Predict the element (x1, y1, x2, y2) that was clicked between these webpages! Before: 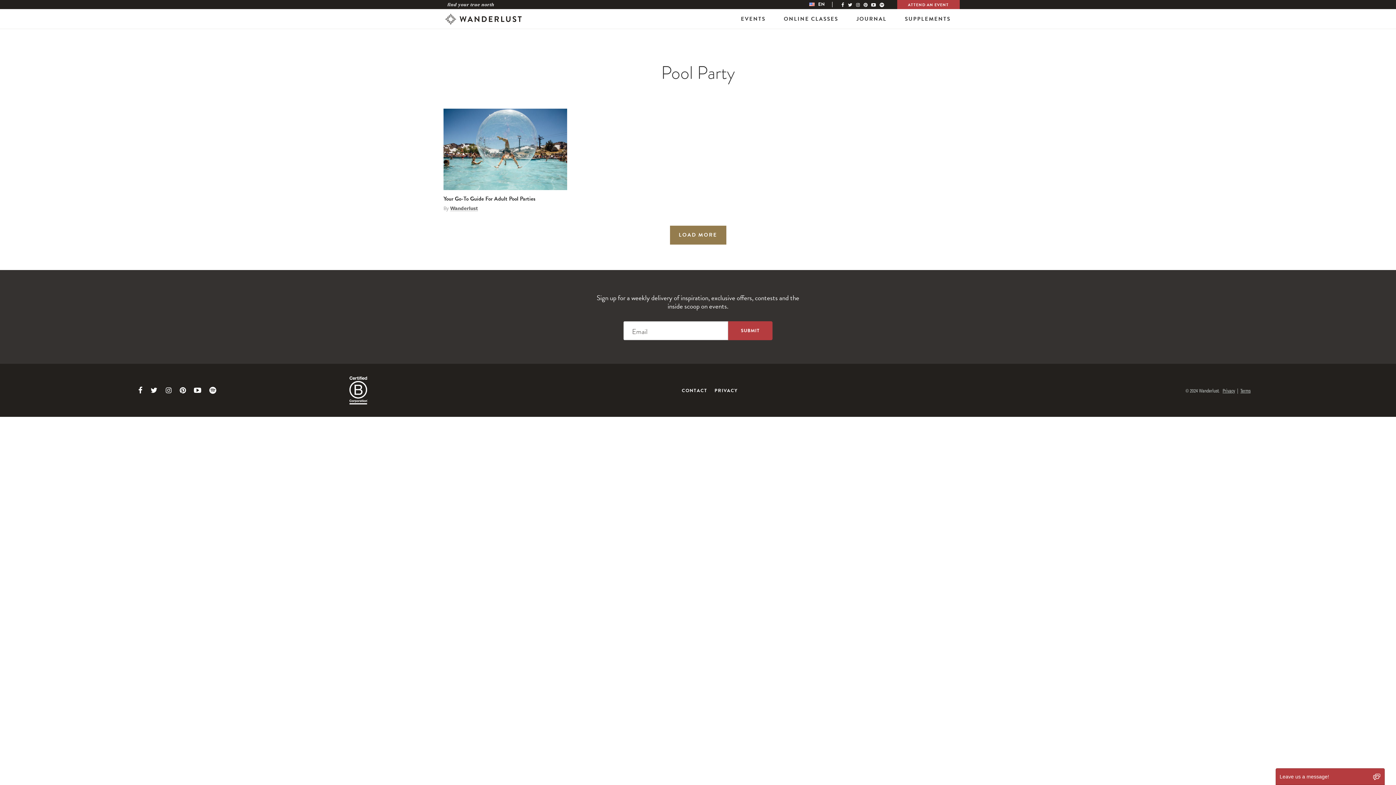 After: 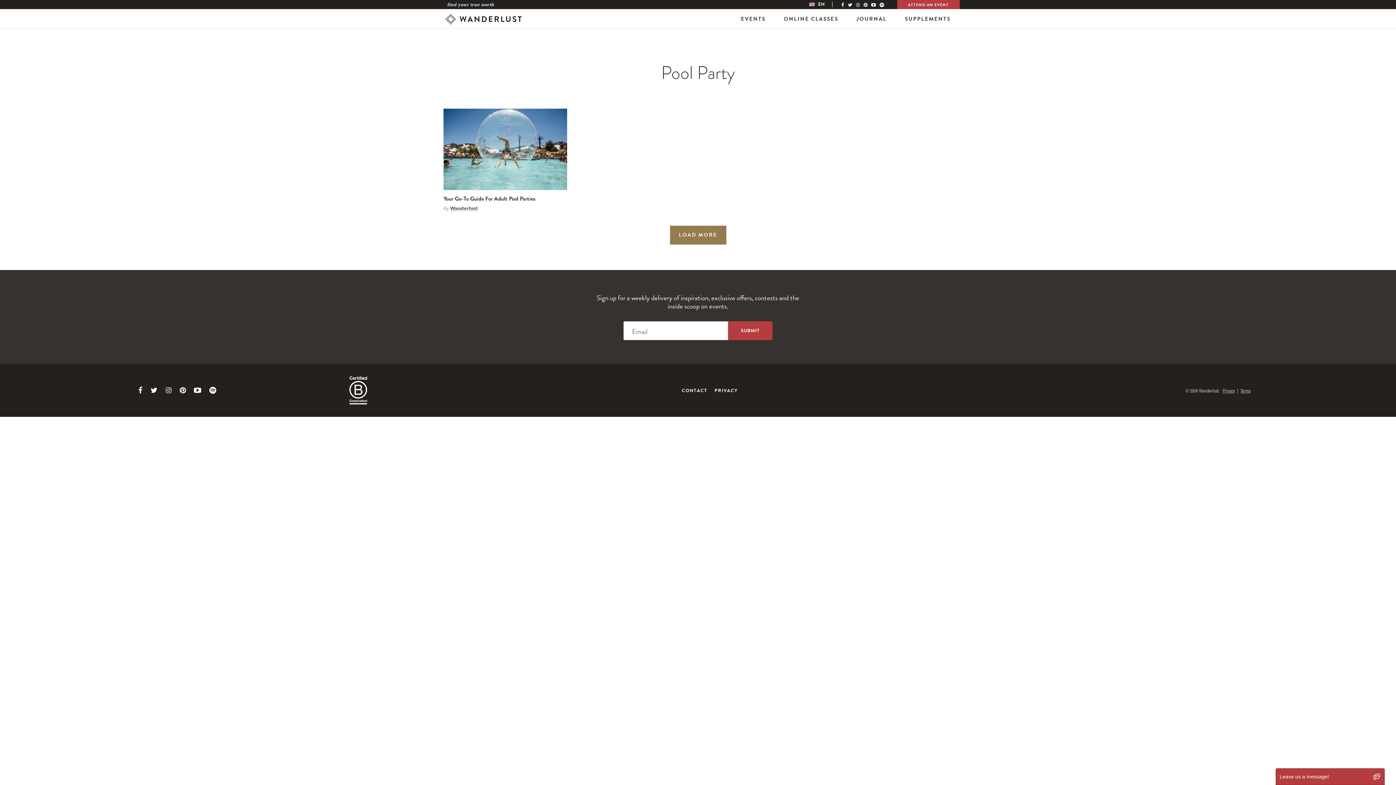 Action: bbox: (450, 205, 478, 211) label: Wanderlust